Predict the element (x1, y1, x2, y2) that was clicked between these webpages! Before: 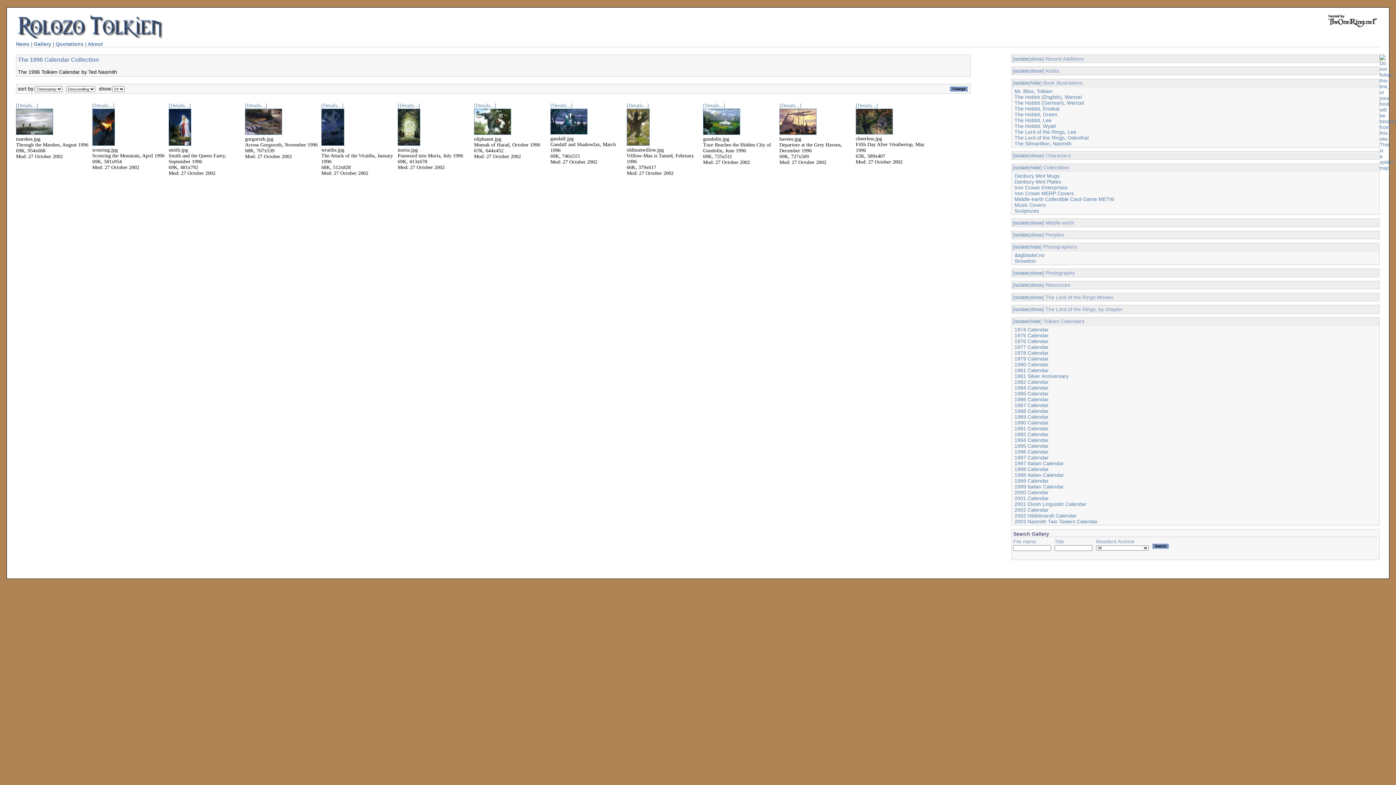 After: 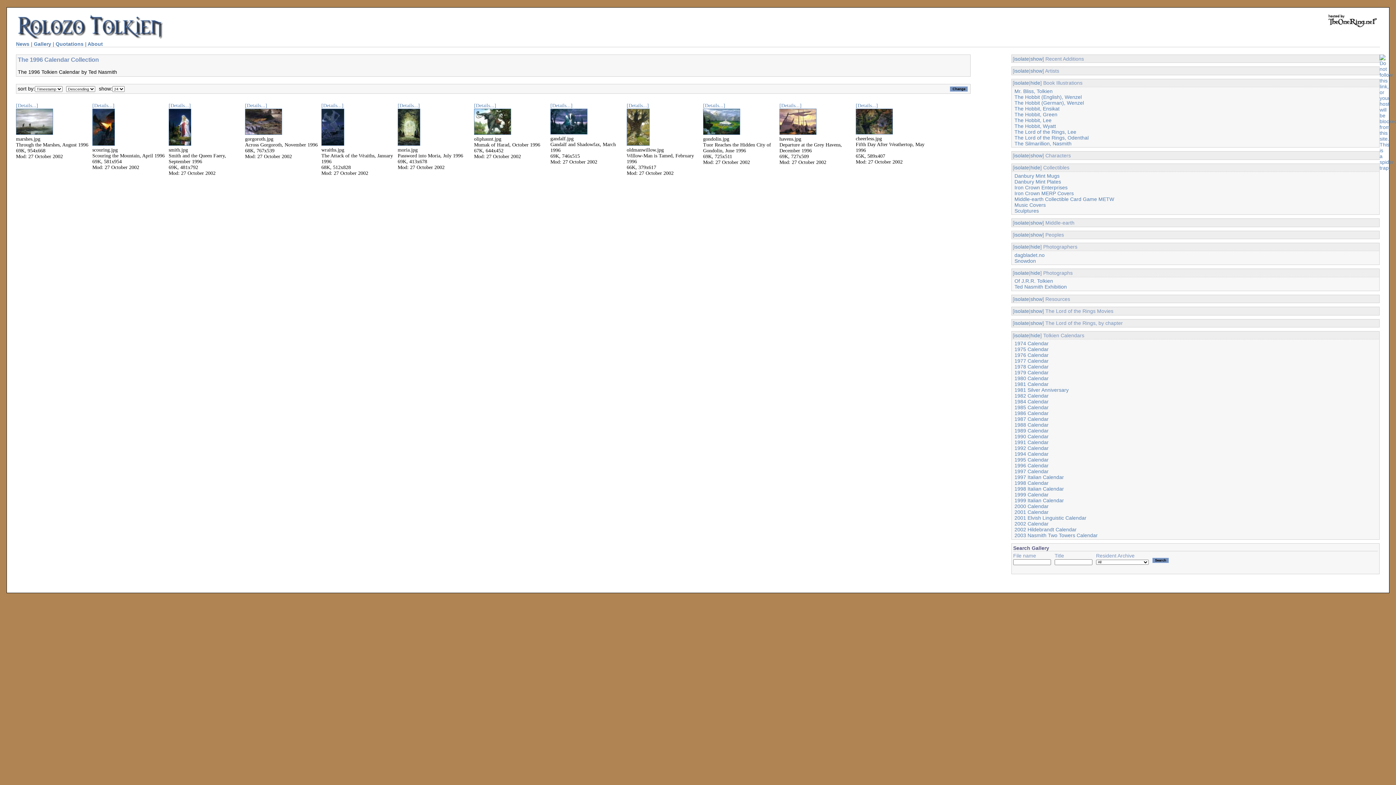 Action: label: show bbox: (1030, 270, 1042, 276)